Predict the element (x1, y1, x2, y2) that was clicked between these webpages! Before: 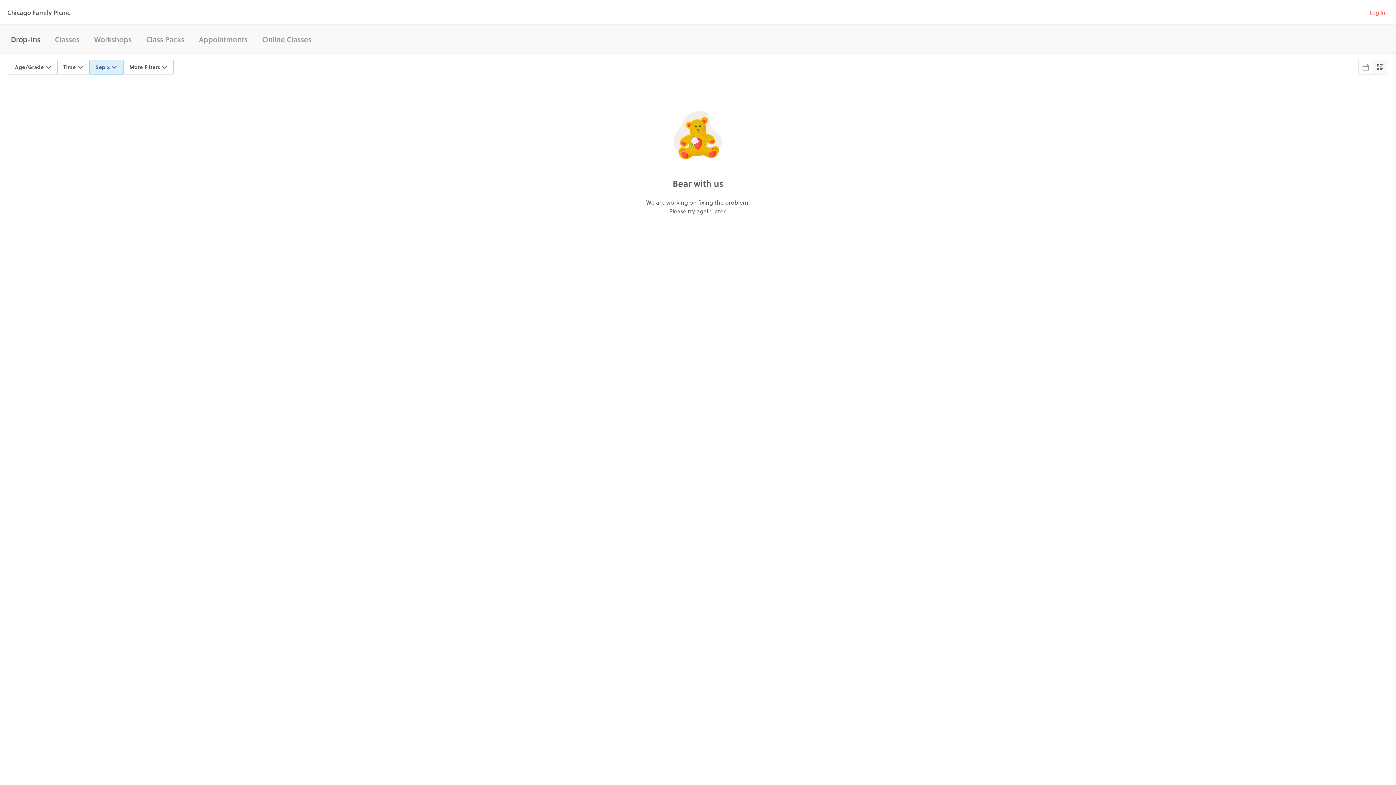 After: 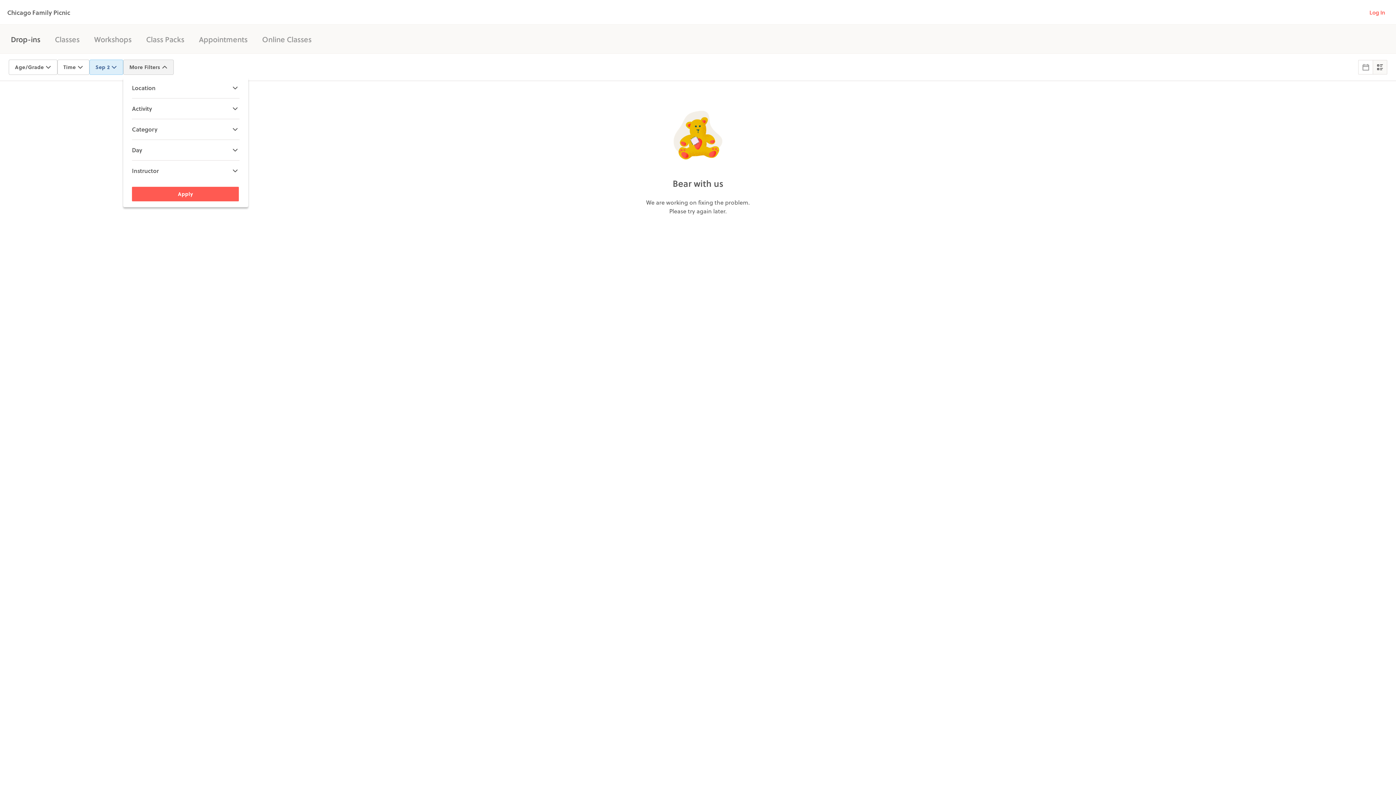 Action: bbox: (123, 59, 173, 74) label: More Filters